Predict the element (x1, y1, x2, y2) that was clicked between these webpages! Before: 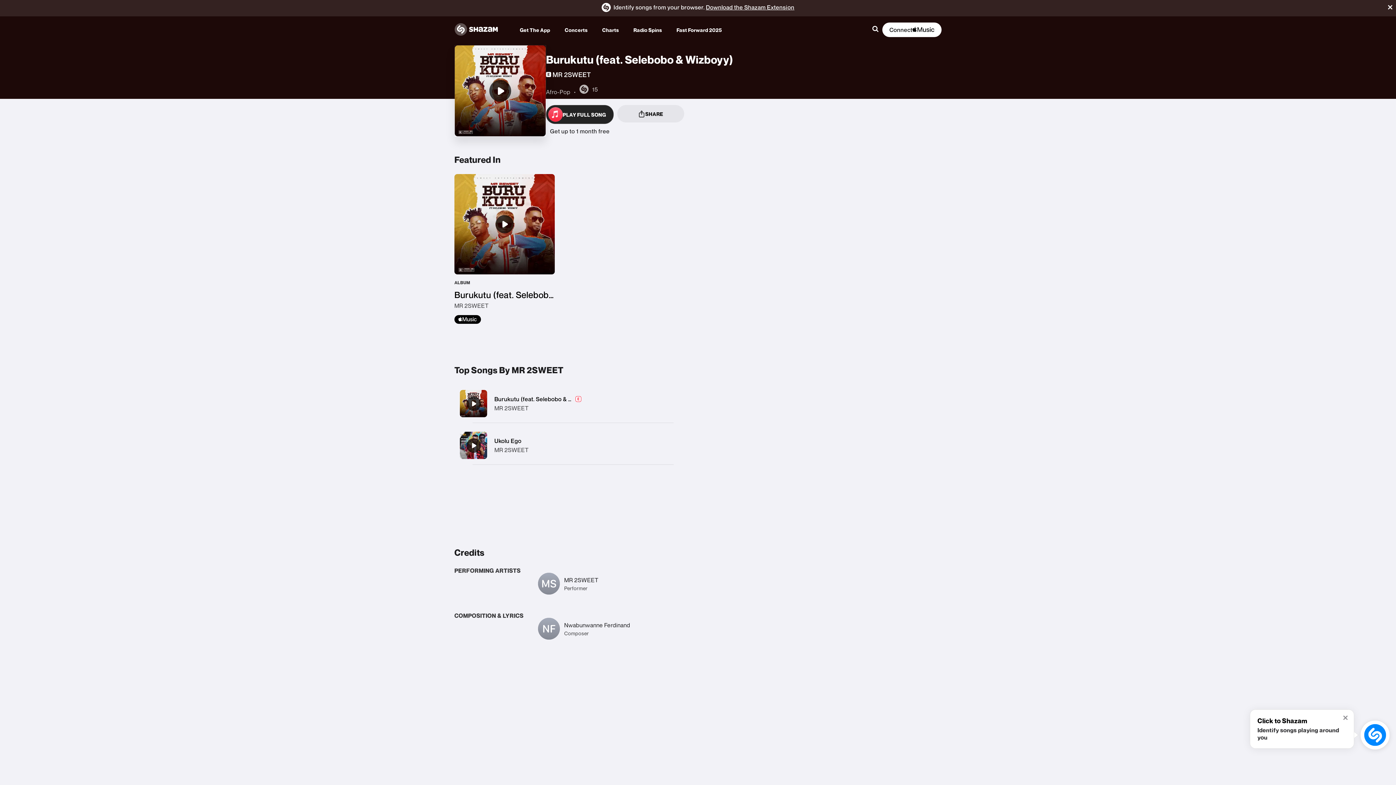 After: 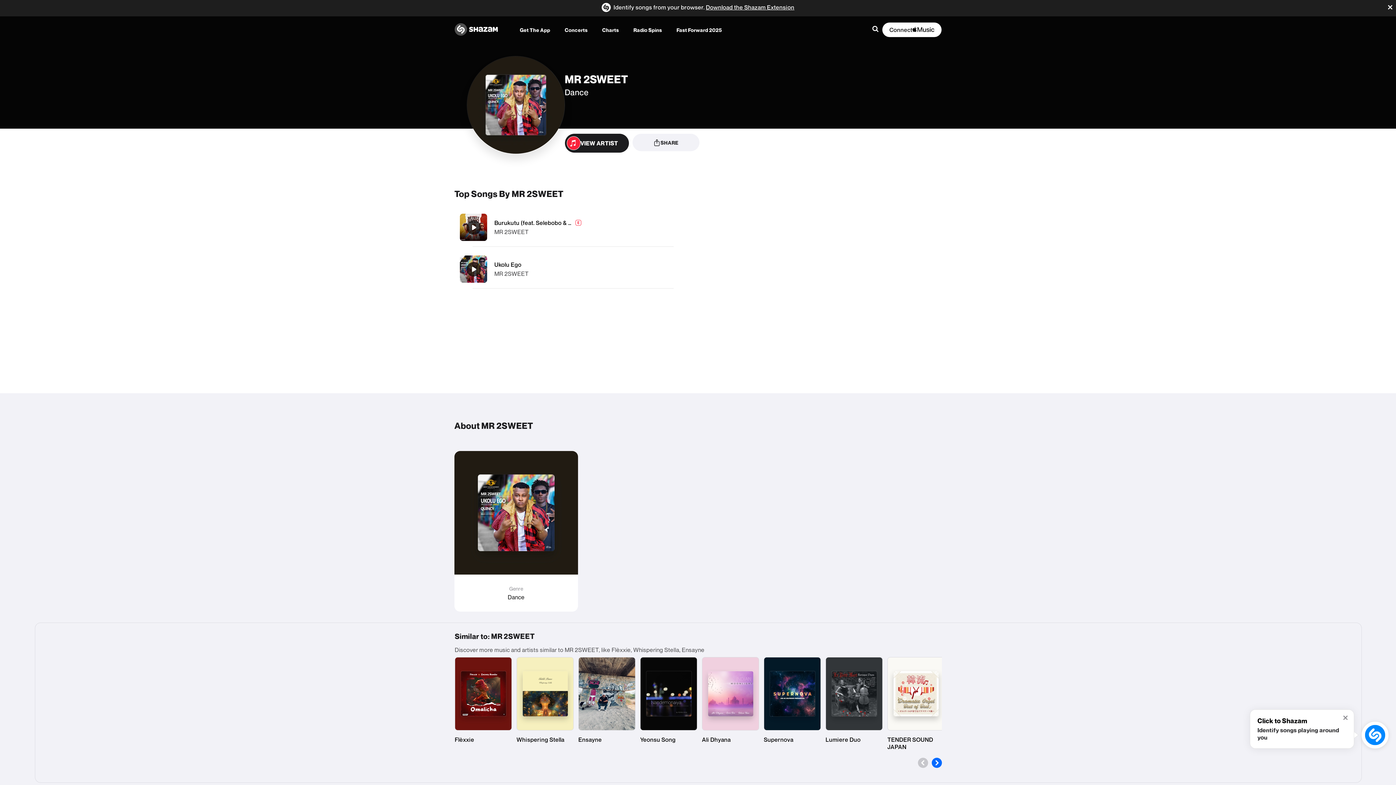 Action: bbox: (494, 446, 528, 453) label: MR 2SWEET